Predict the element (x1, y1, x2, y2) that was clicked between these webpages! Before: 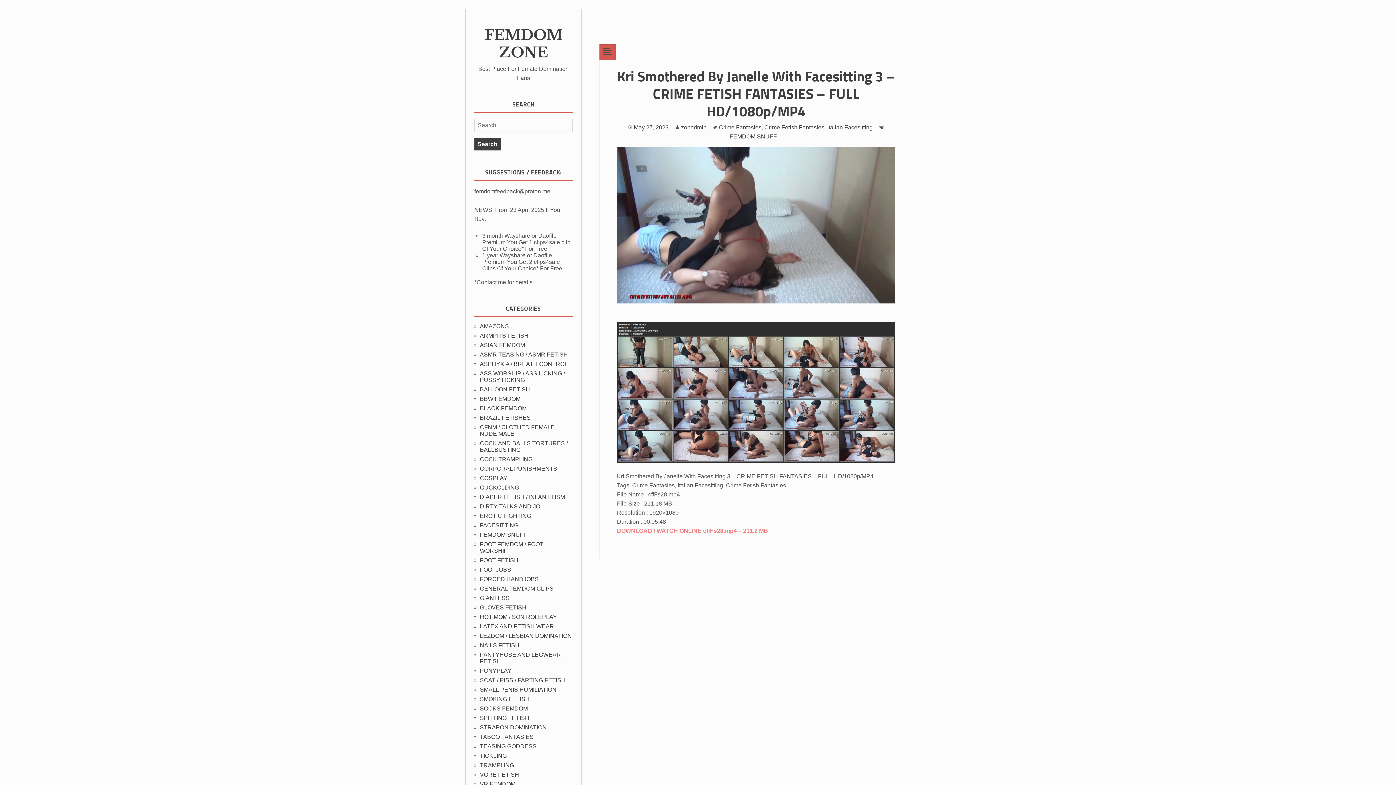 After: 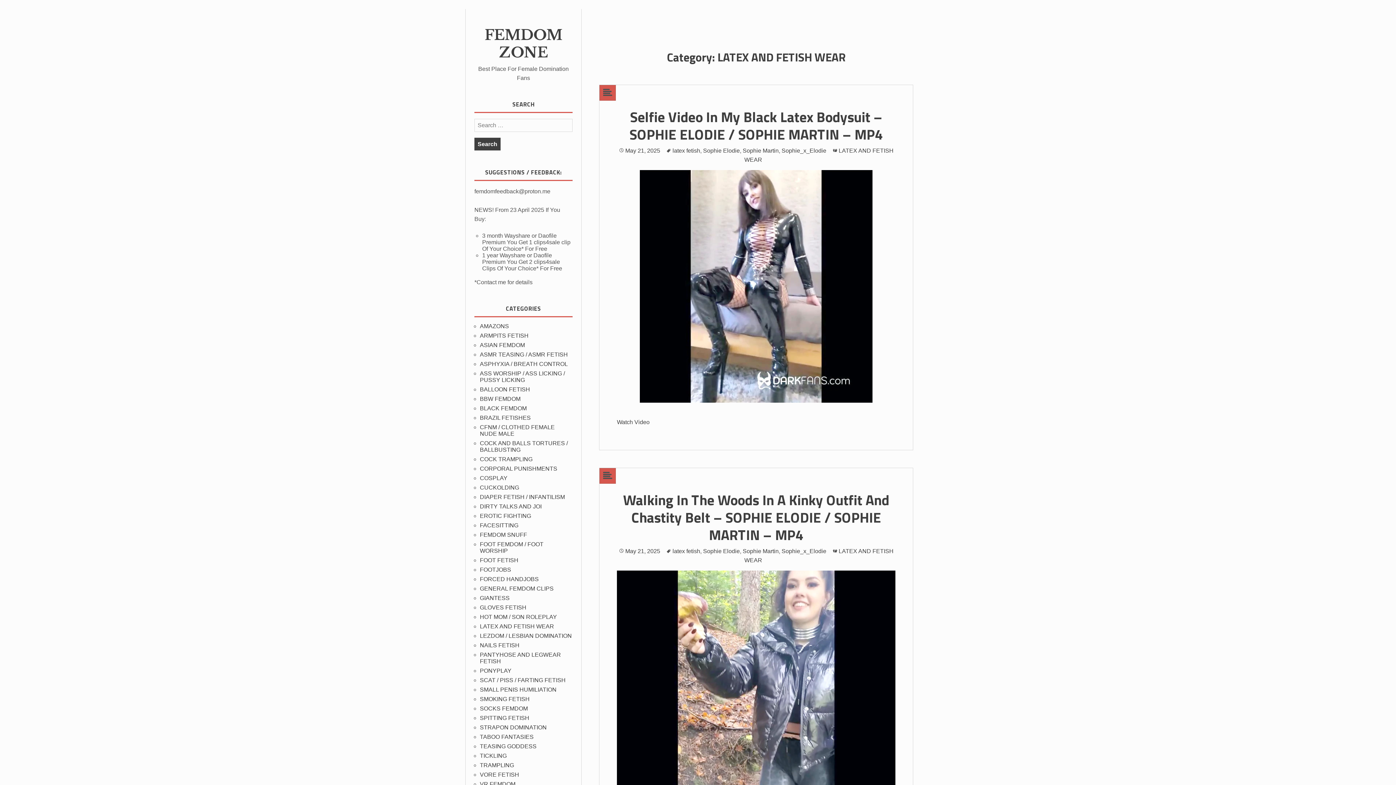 Action: bbox: (480, 623, 554, 629) label: LATEX AND FETISH WEAR